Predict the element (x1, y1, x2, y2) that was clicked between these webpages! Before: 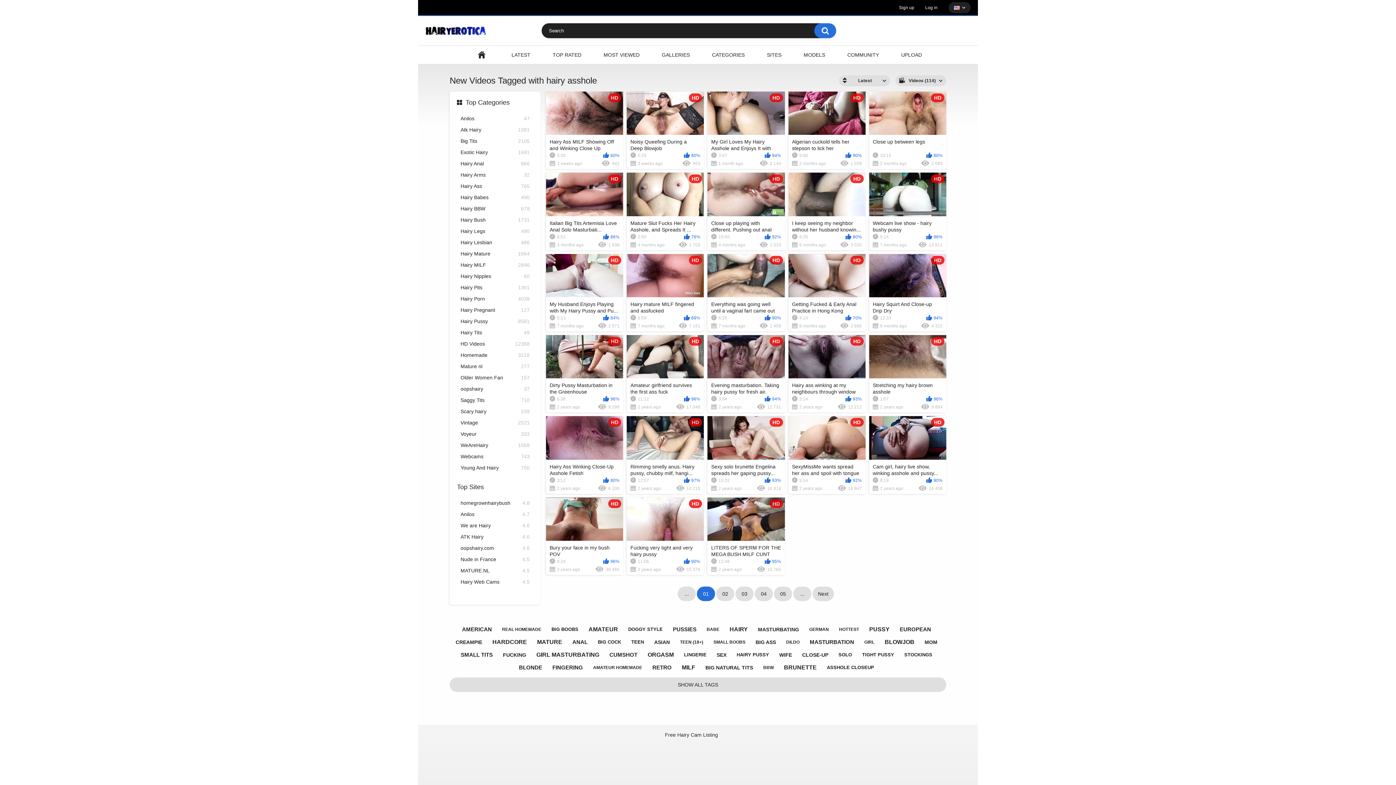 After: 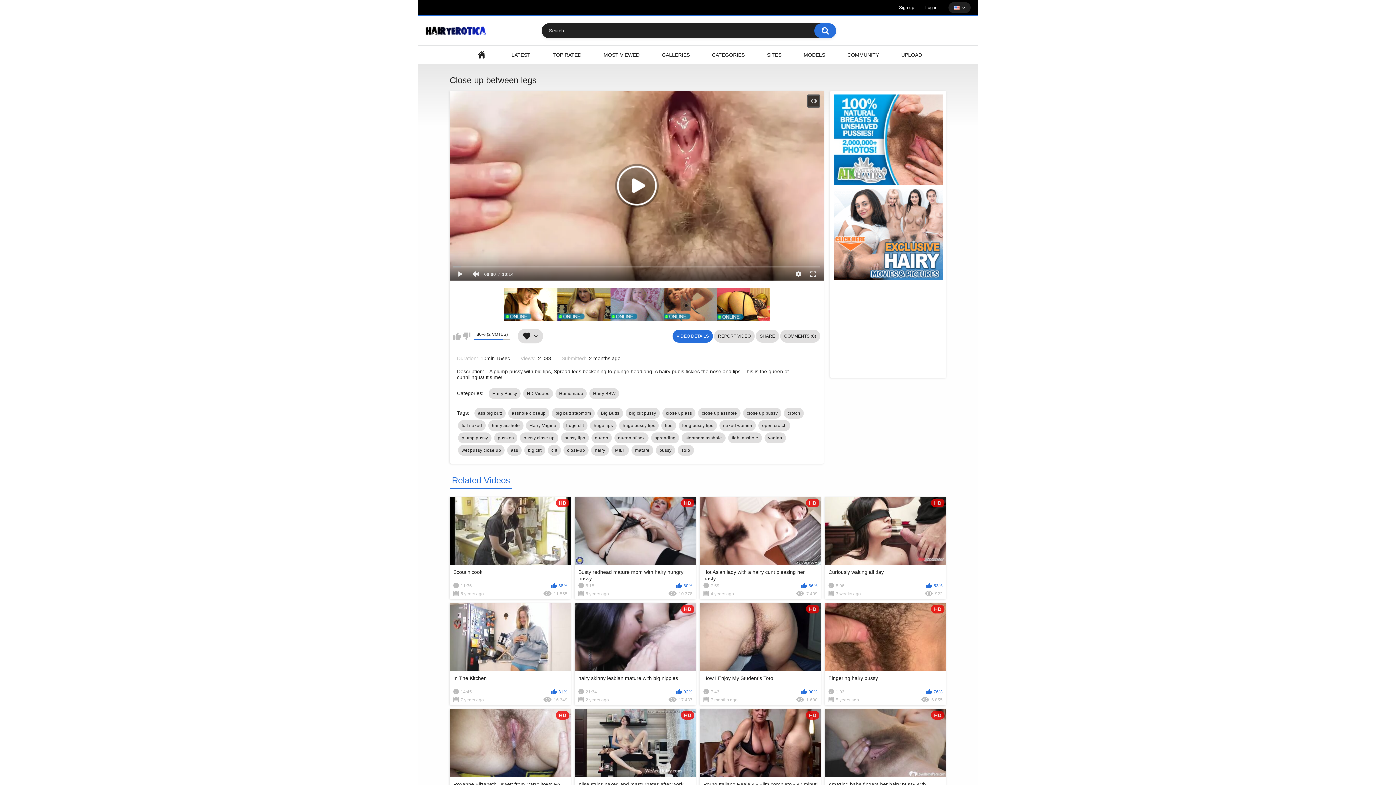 Action: bbox: (869, 91, 946, 169) label: HD
Close up between legs
10:15
80%
2 months ago
2 083